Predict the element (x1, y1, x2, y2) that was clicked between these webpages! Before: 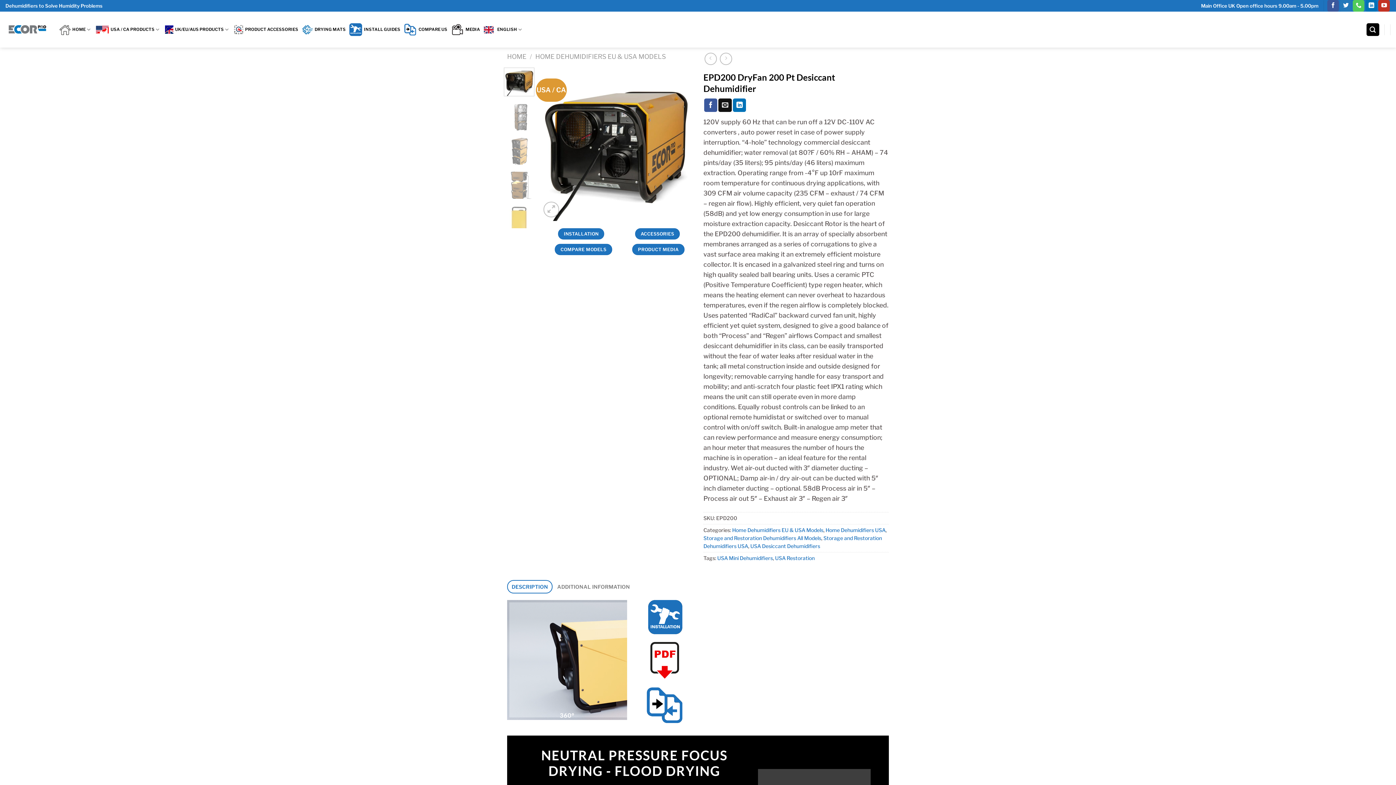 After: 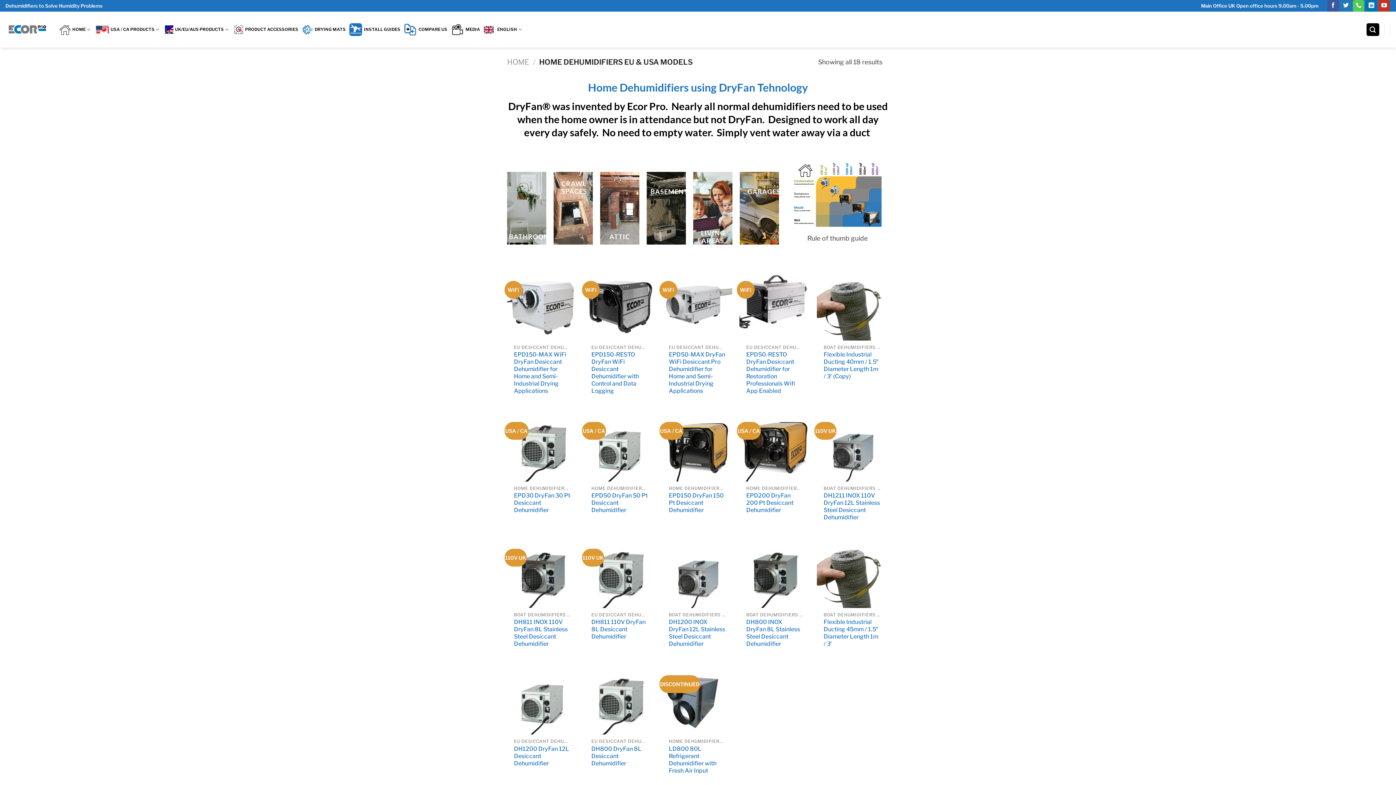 Action: bbox: (535, 52, 666, 60) label: HOME DEHUMIDIFIERS EU & USA MODELS